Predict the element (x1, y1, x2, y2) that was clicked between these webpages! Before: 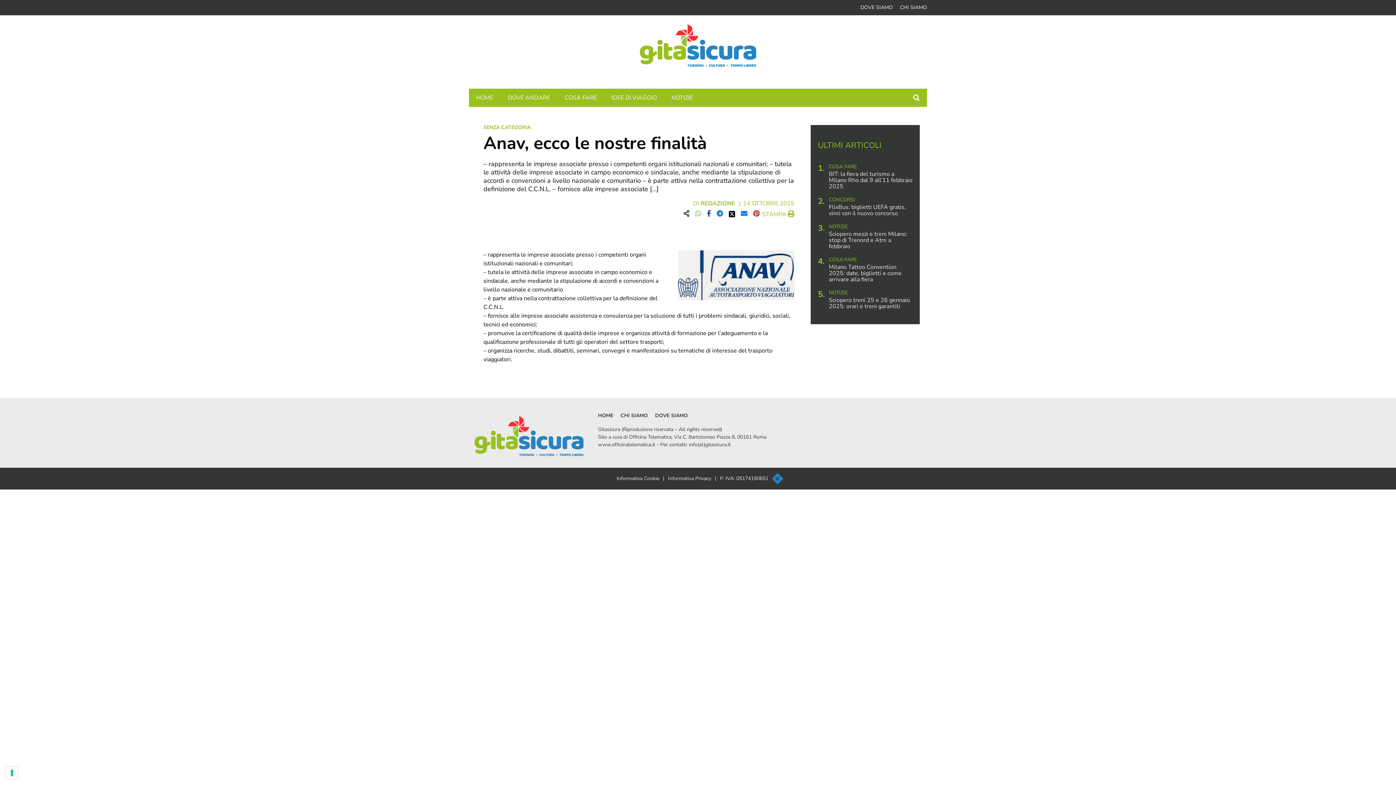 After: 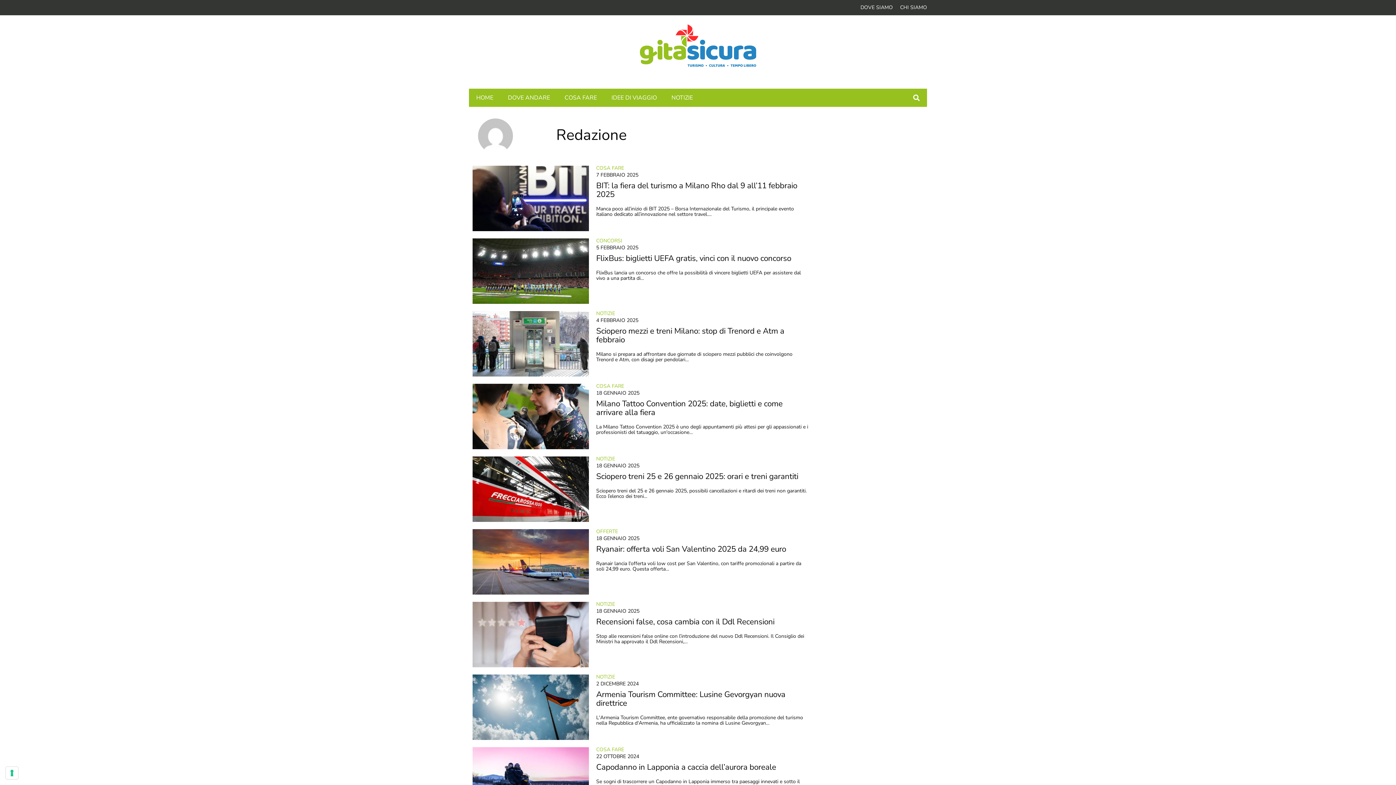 Action: label: REDAZIONE bbox: (700, 199, 735, 207)